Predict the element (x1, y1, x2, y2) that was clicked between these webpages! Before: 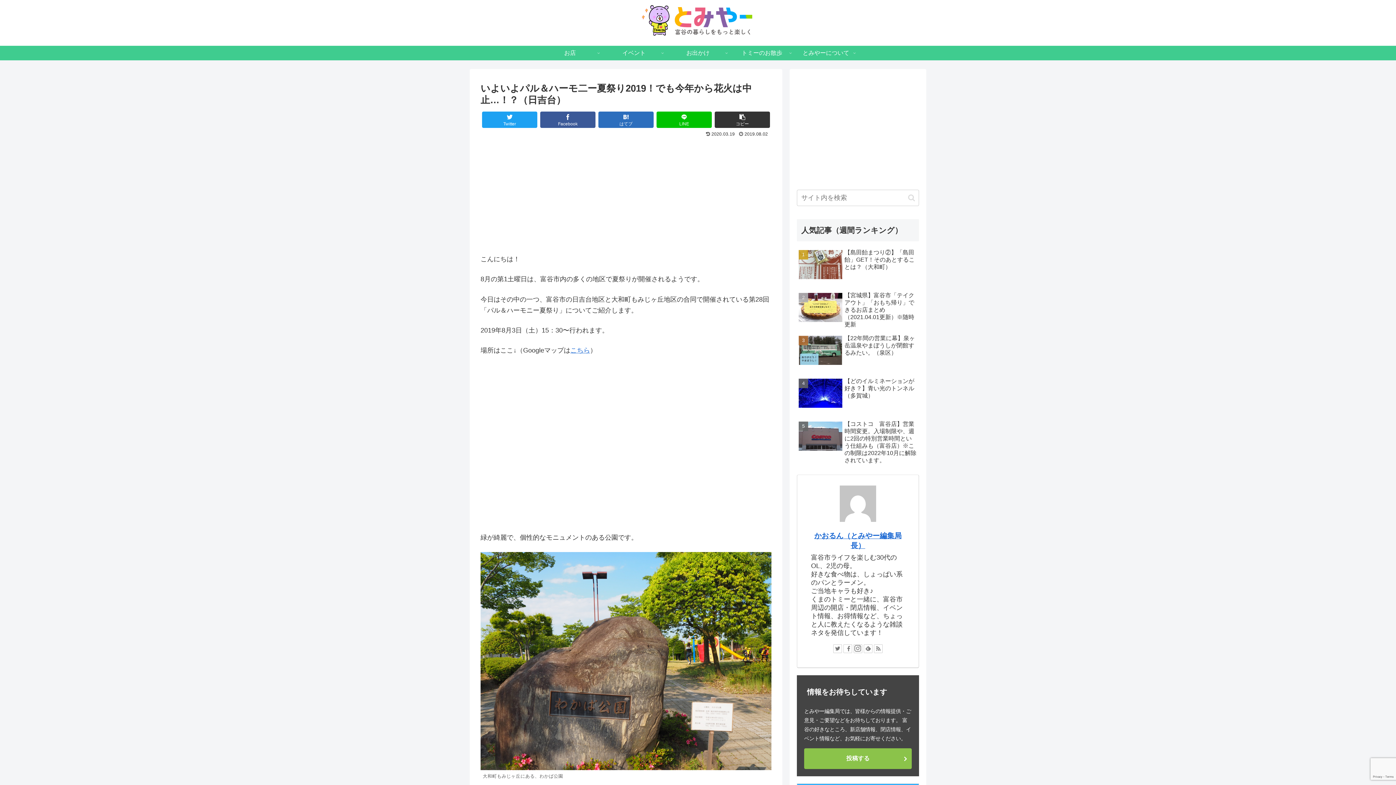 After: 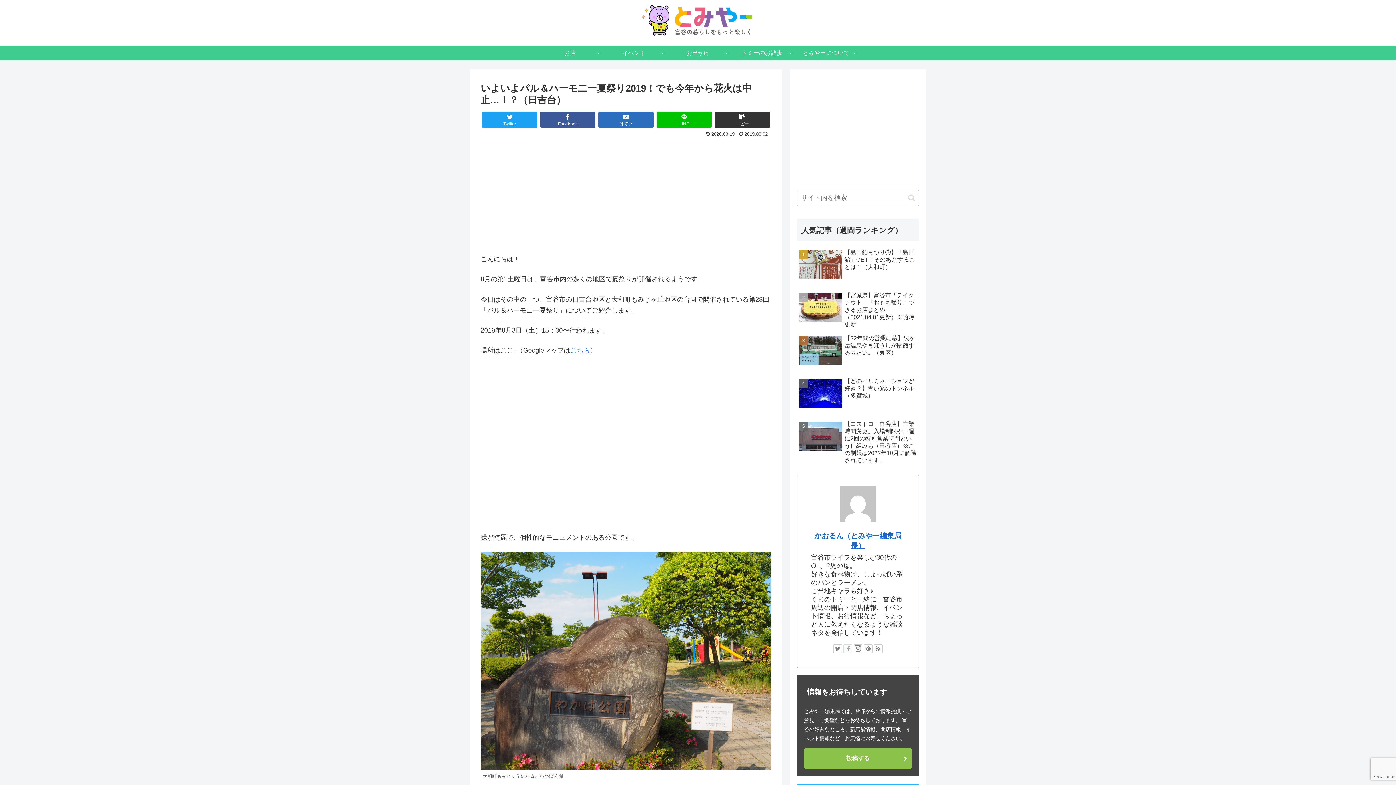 Action: bbox: (843, 644, 852, 653)